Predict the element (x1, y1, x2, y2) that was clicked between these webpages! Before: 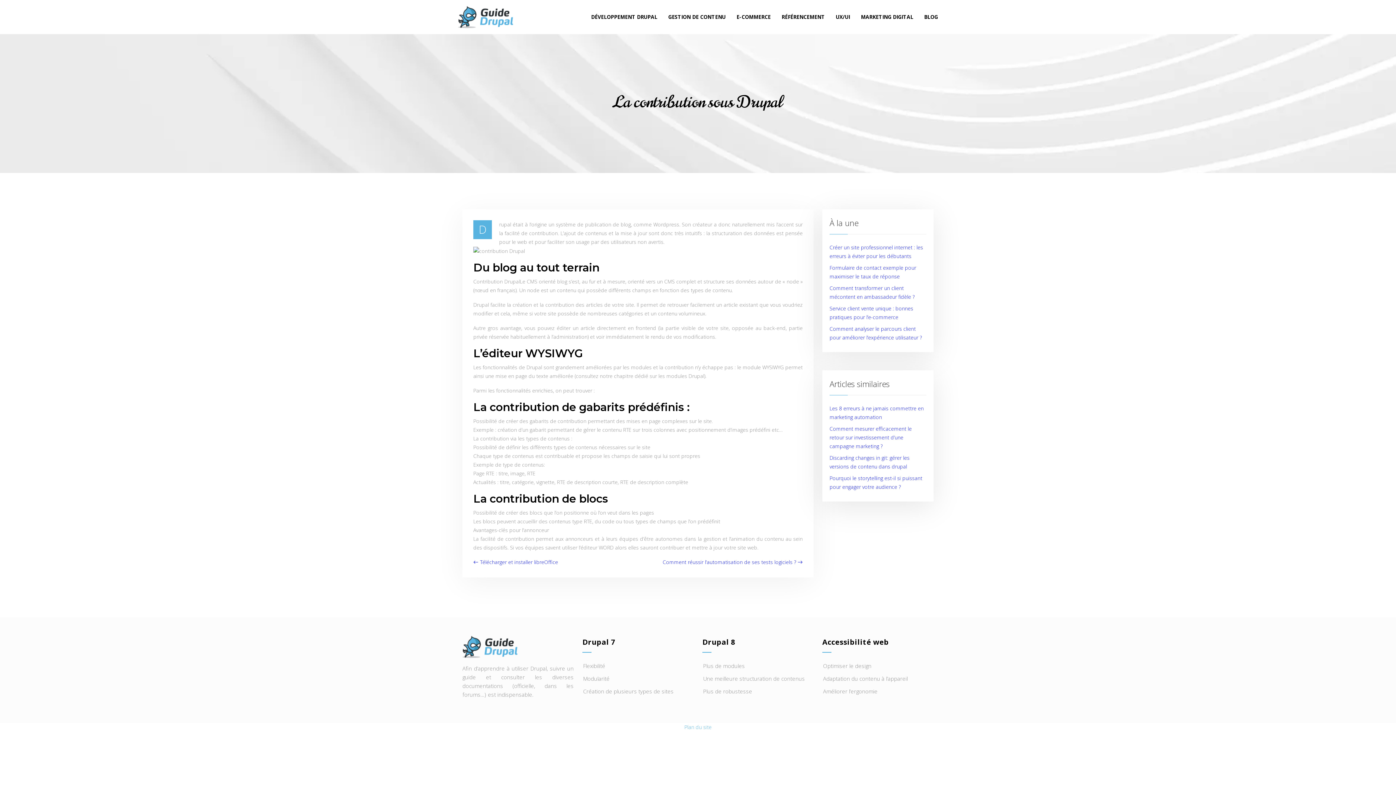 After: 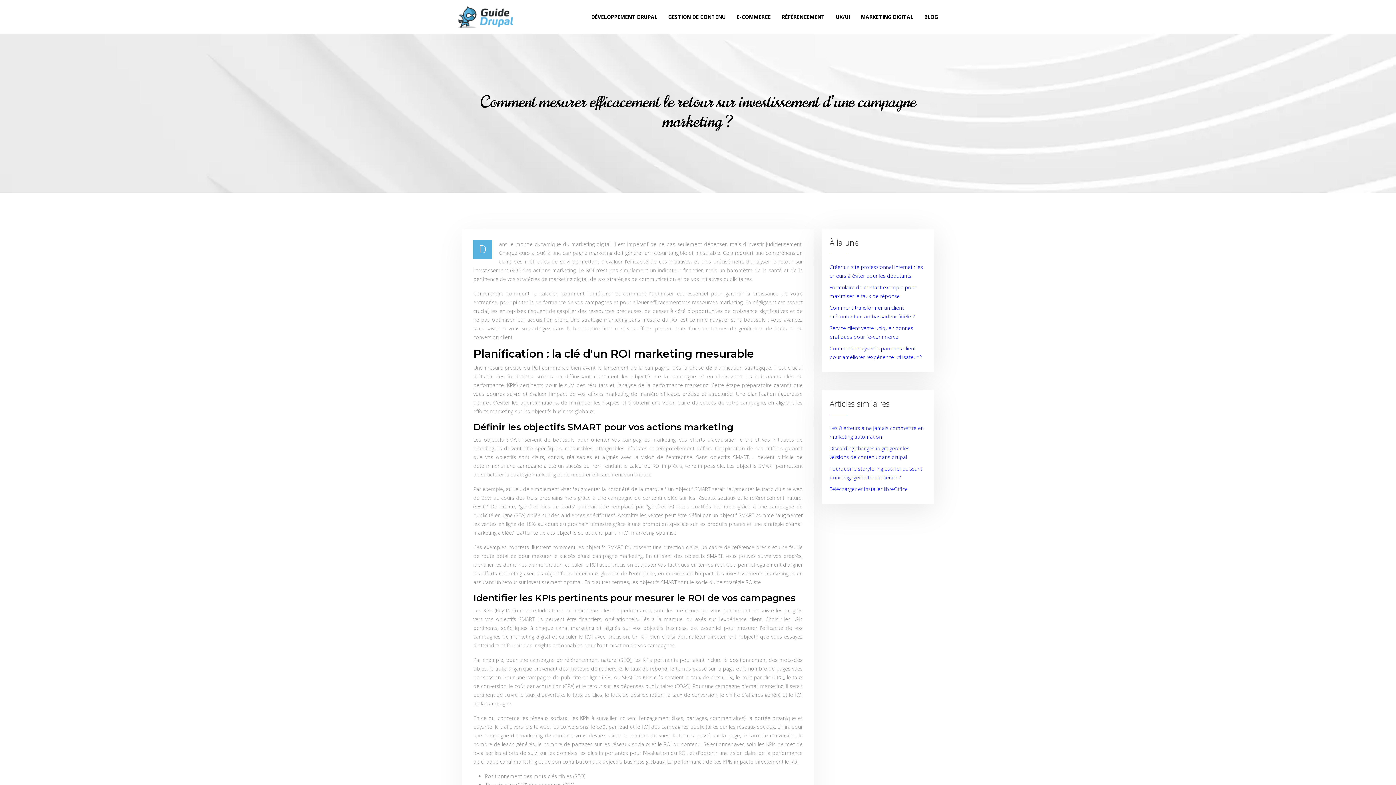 Action: bbox: (829, 425, 912, 449) label: Comment mesurer efficacement le retour sur investissement d’une campagne marketing ?